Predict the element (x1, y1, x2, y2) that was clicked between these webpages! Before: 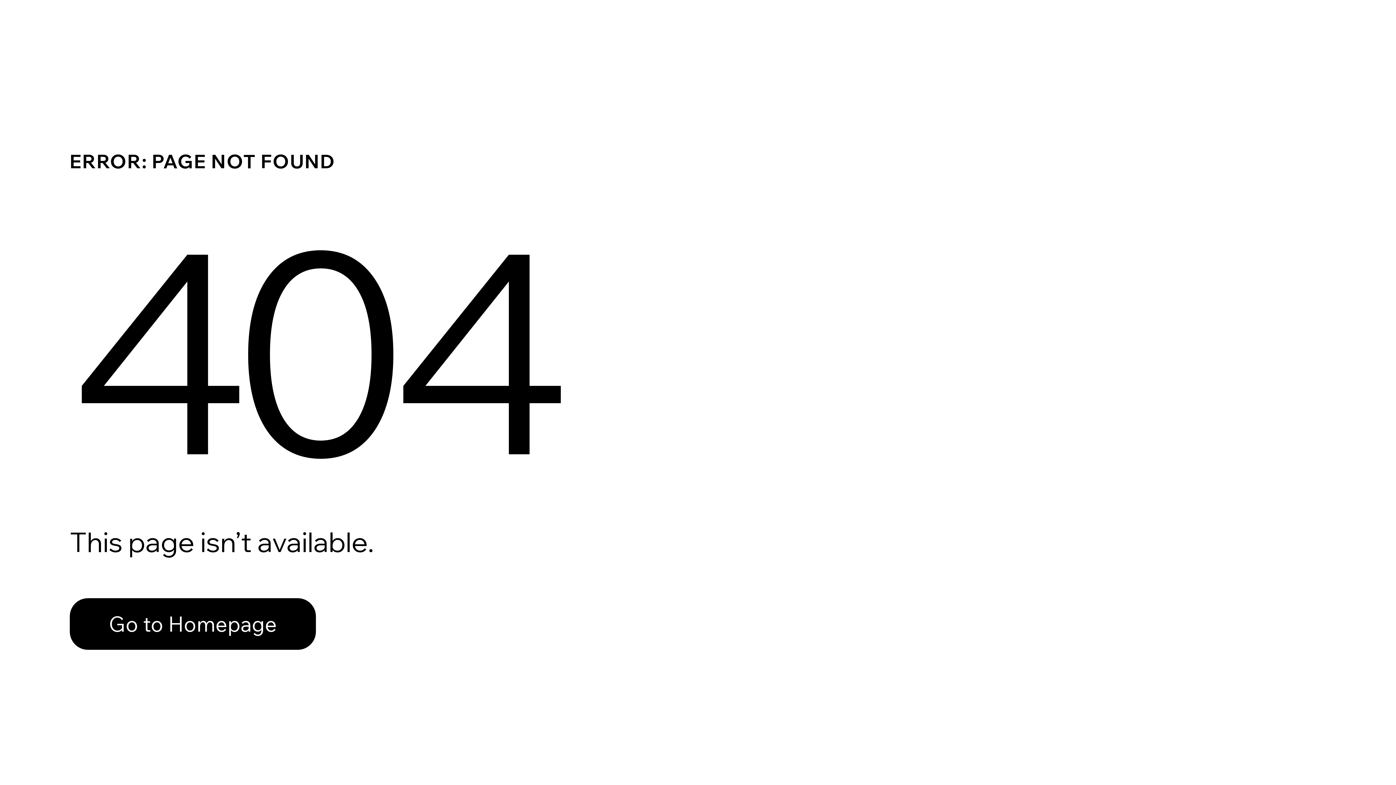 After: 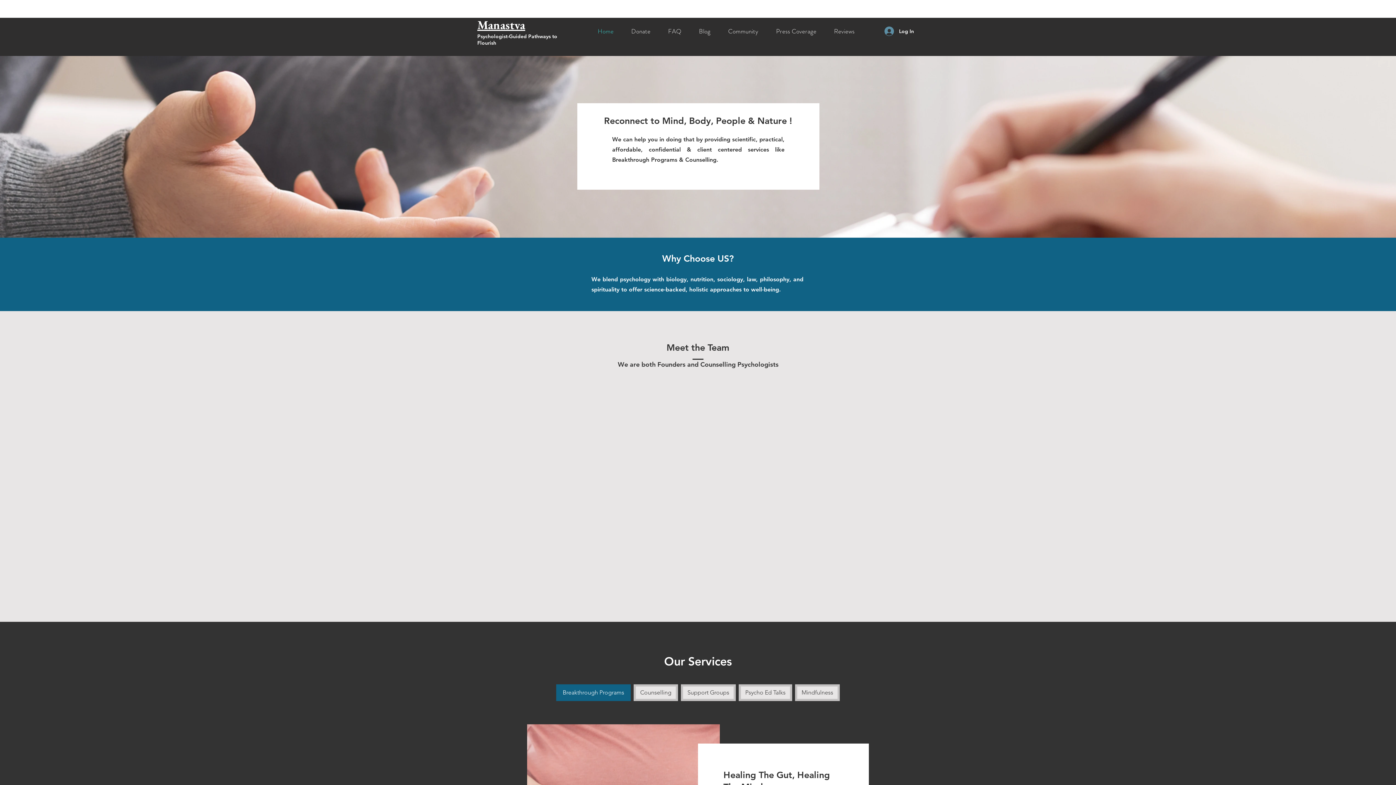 Action: label: Go to Homepage bbox: (69, 582, 768, 659)